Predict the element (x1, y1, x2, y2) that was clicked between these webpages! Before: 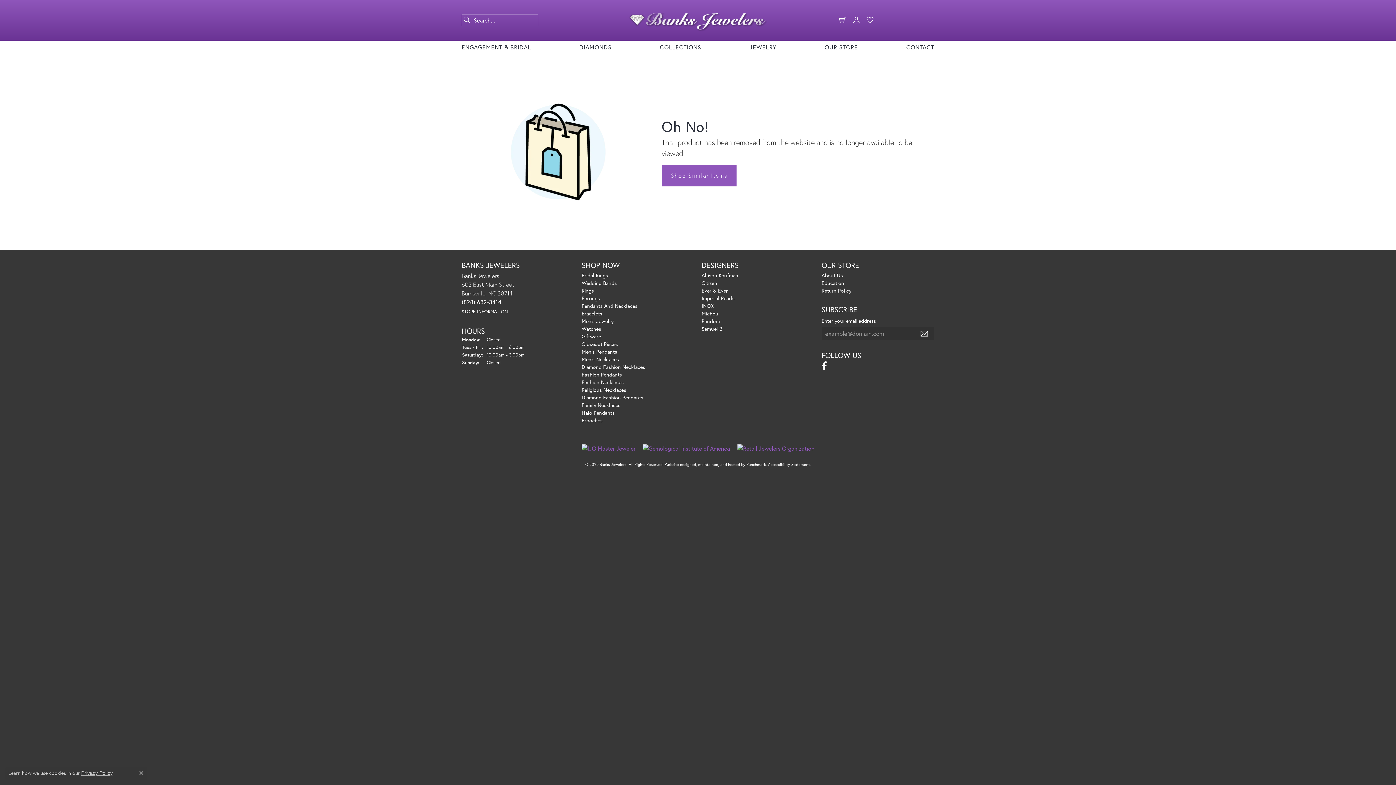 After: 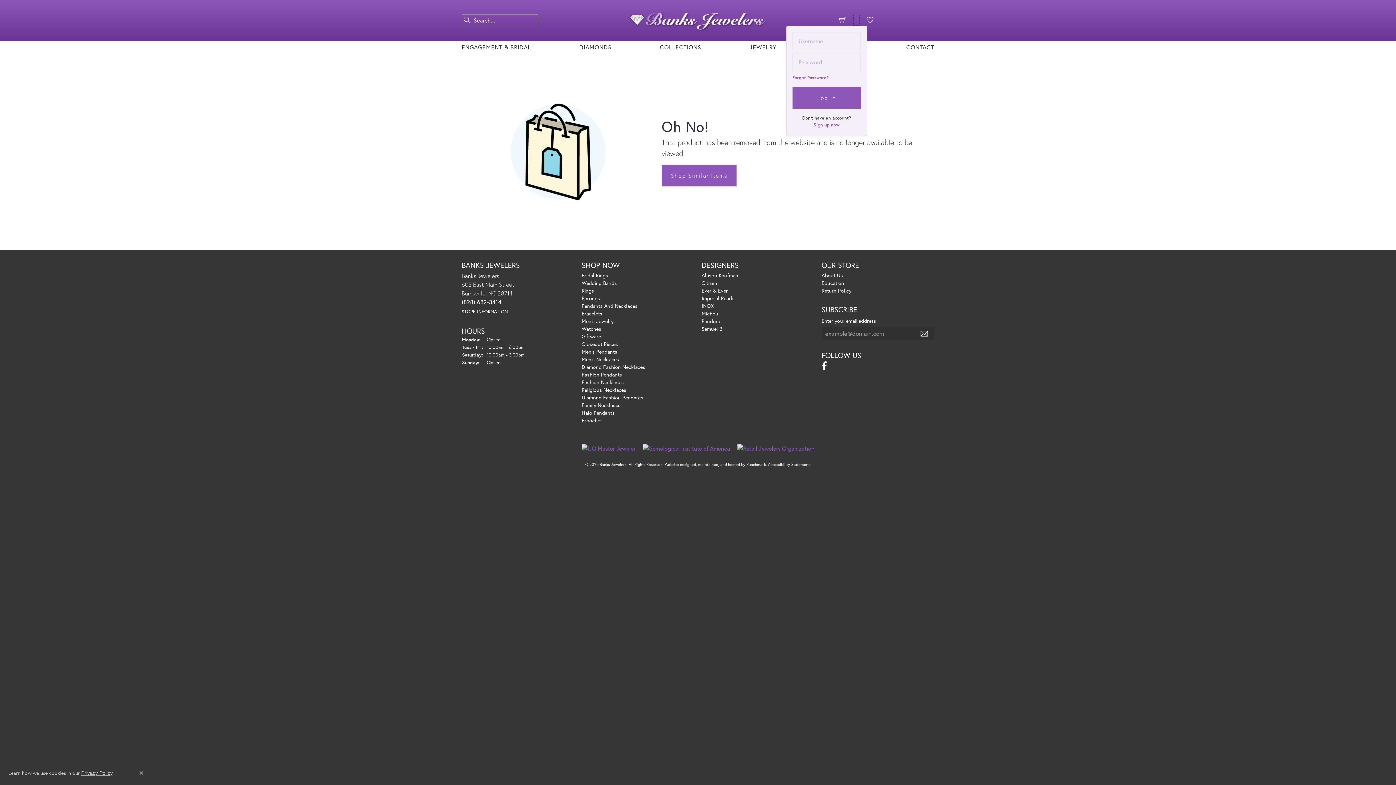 Action: bbox: (853, 14, 859, 25) label: Toggle My Account Menu